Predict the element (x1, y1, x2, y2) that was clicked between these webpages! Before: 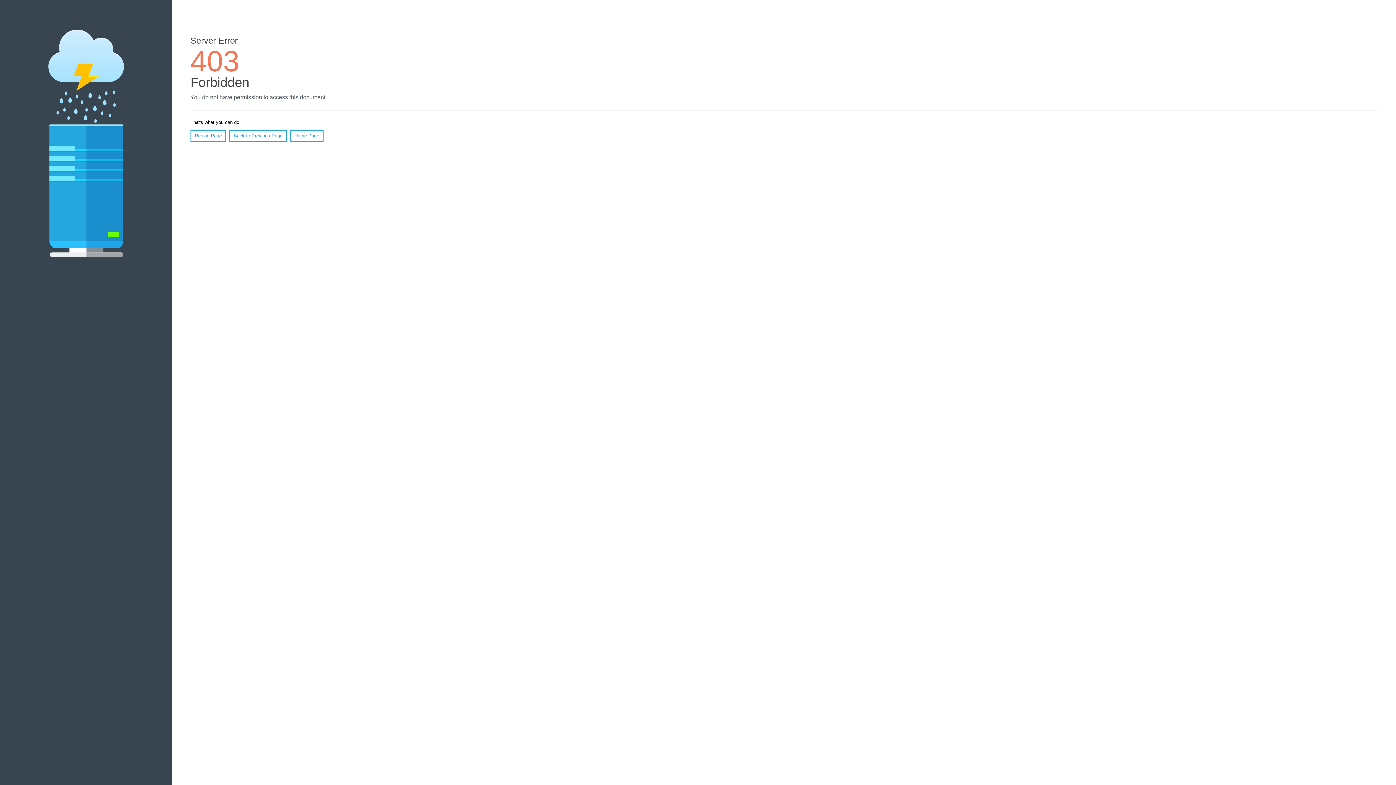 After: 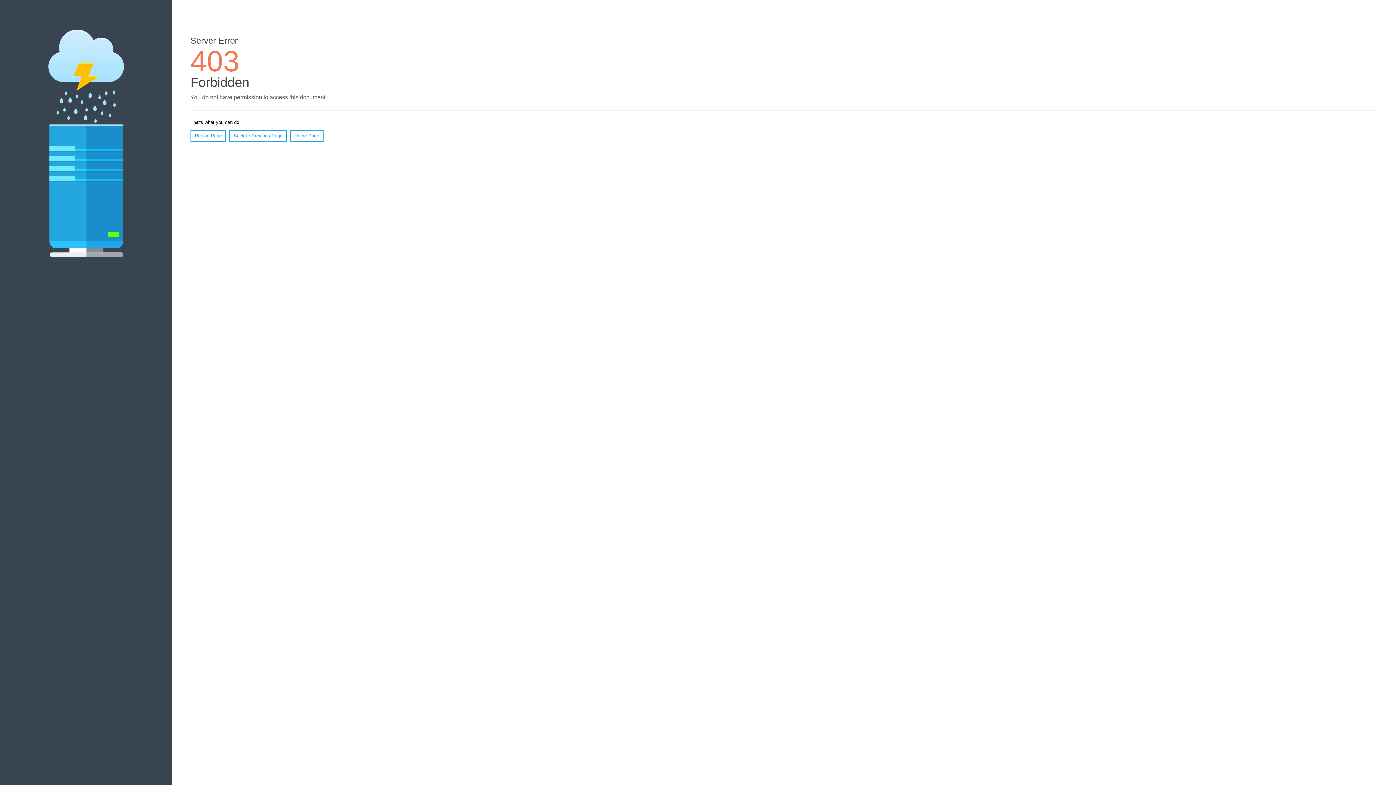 Action: label: Reload Page bbox: (190, 130, 226, 141)